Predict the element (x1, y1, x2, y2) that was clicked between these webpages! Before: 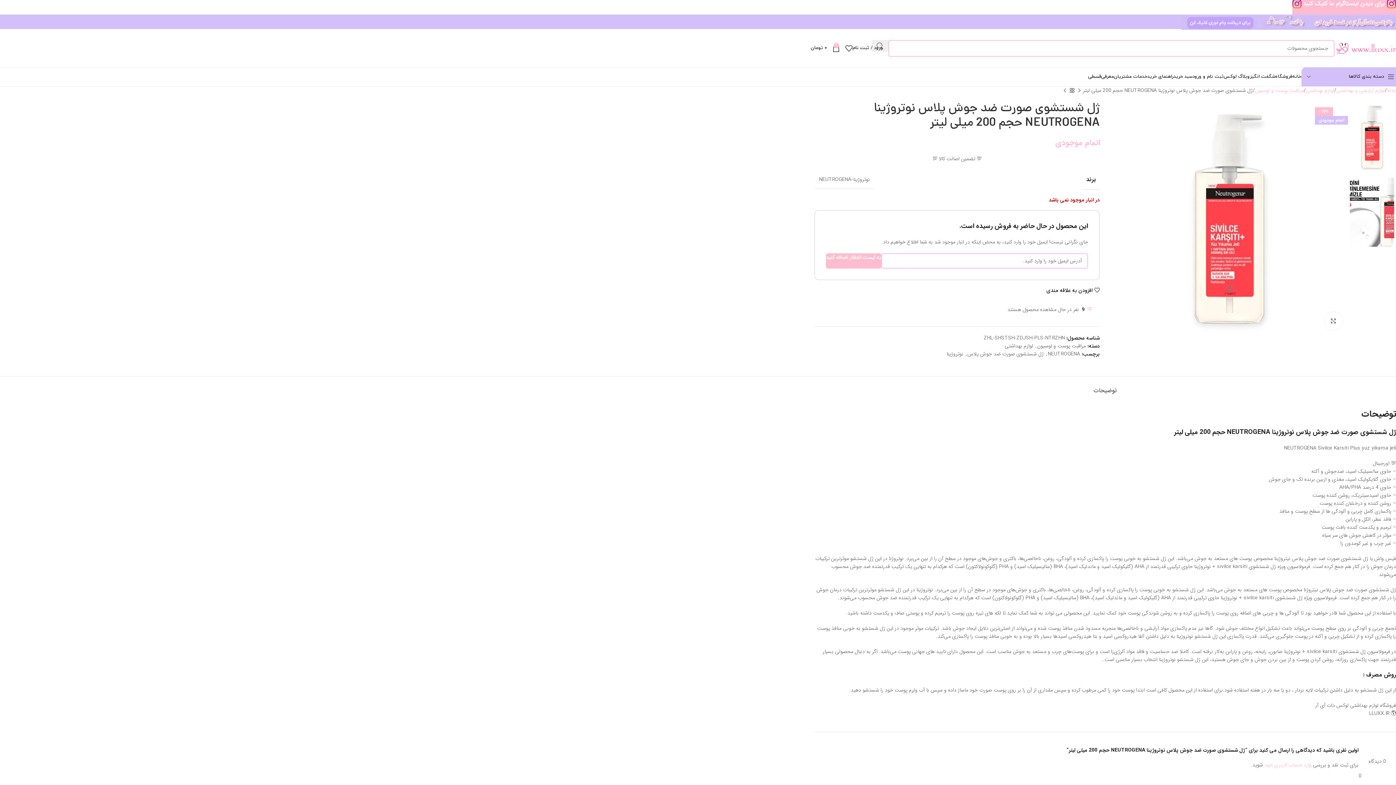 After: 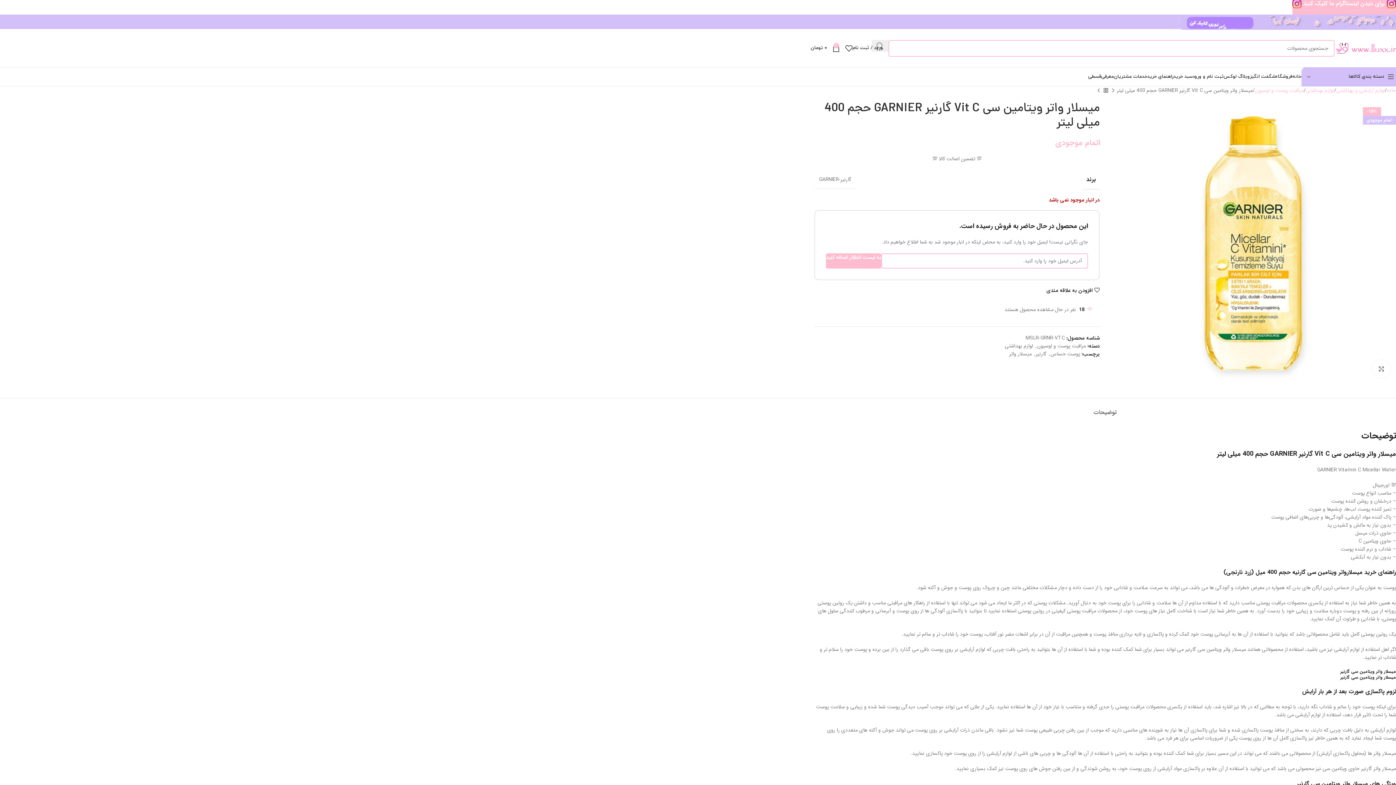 Action: bbox: (1061, 86, 1068, 94) label: محصول بعدی